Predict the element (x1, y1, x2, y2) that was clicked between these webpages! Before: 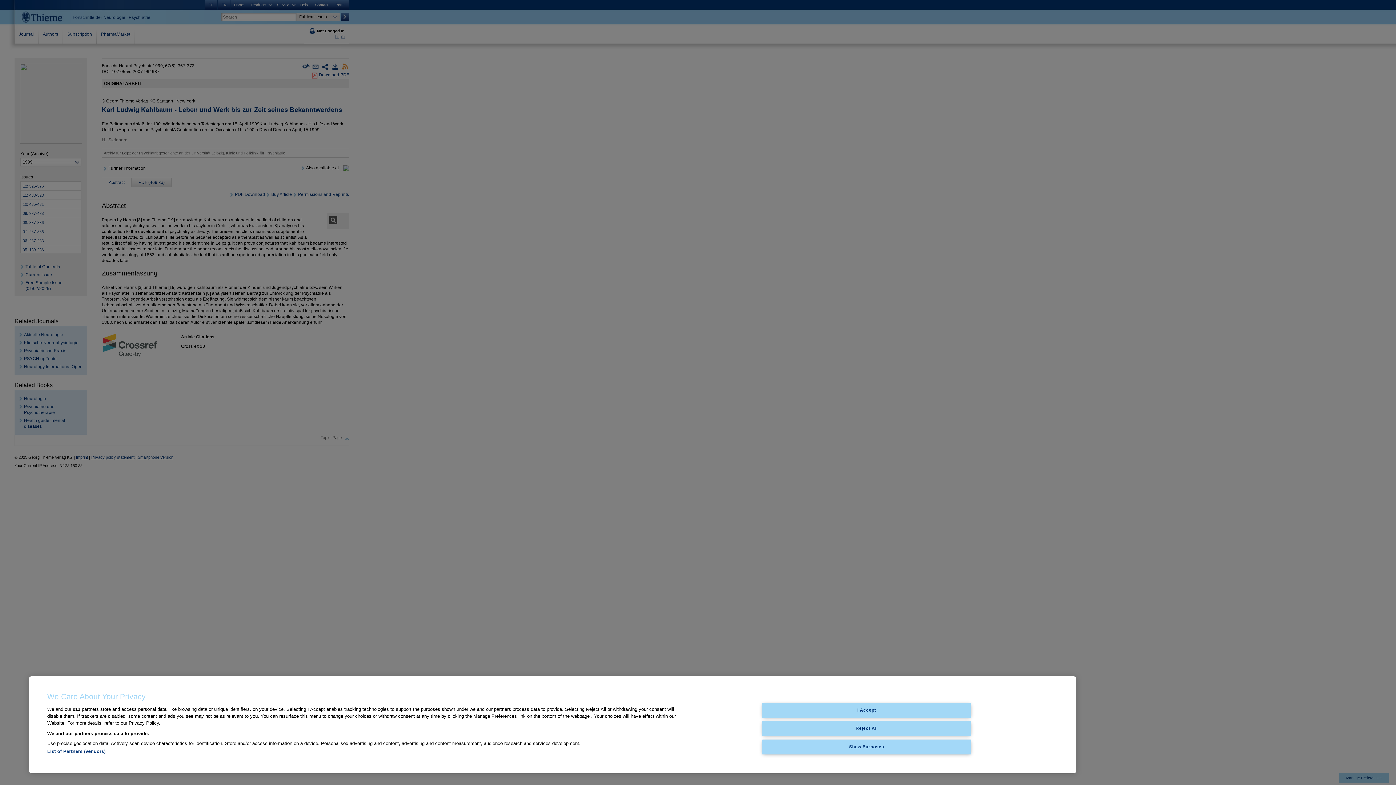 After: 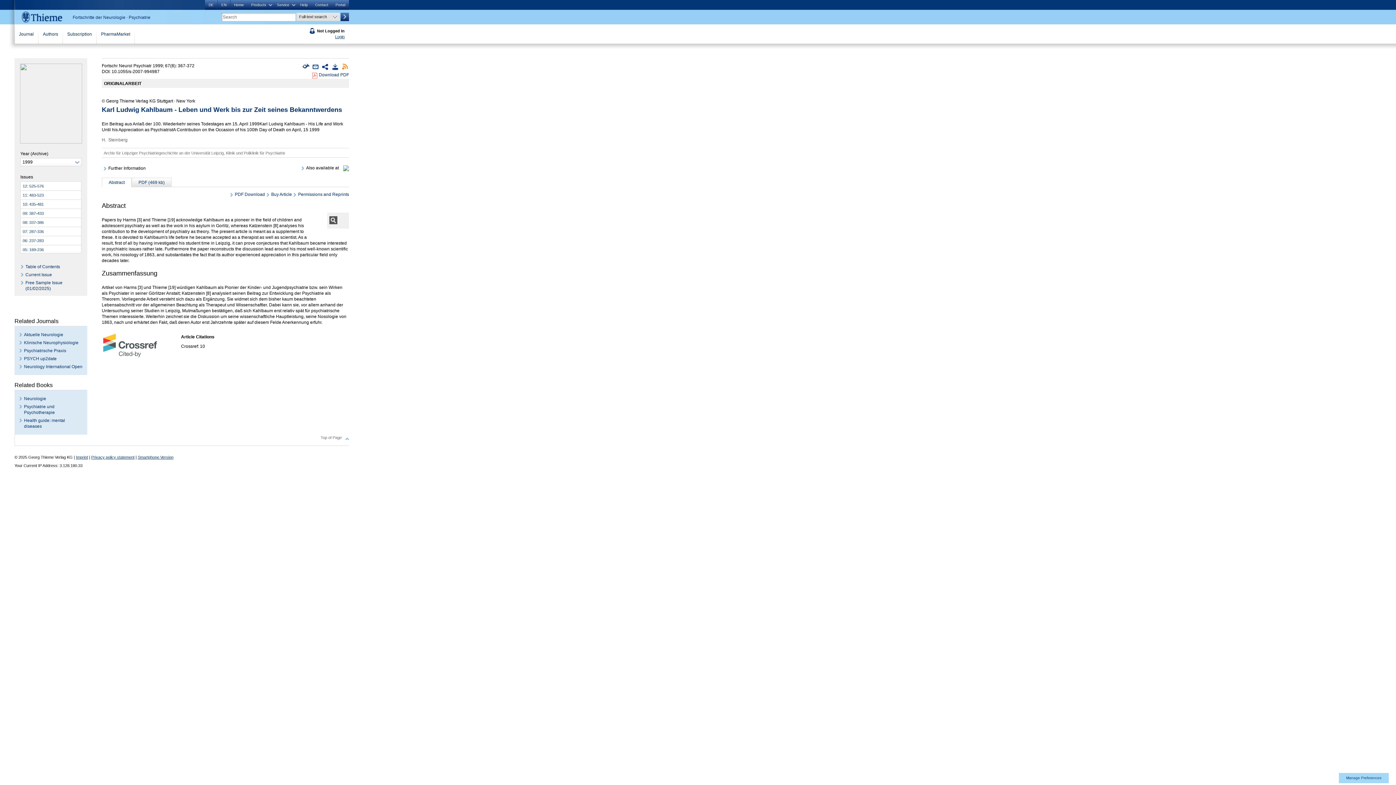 Action: label: I Accept bbox: (762, 703, 971, 717)